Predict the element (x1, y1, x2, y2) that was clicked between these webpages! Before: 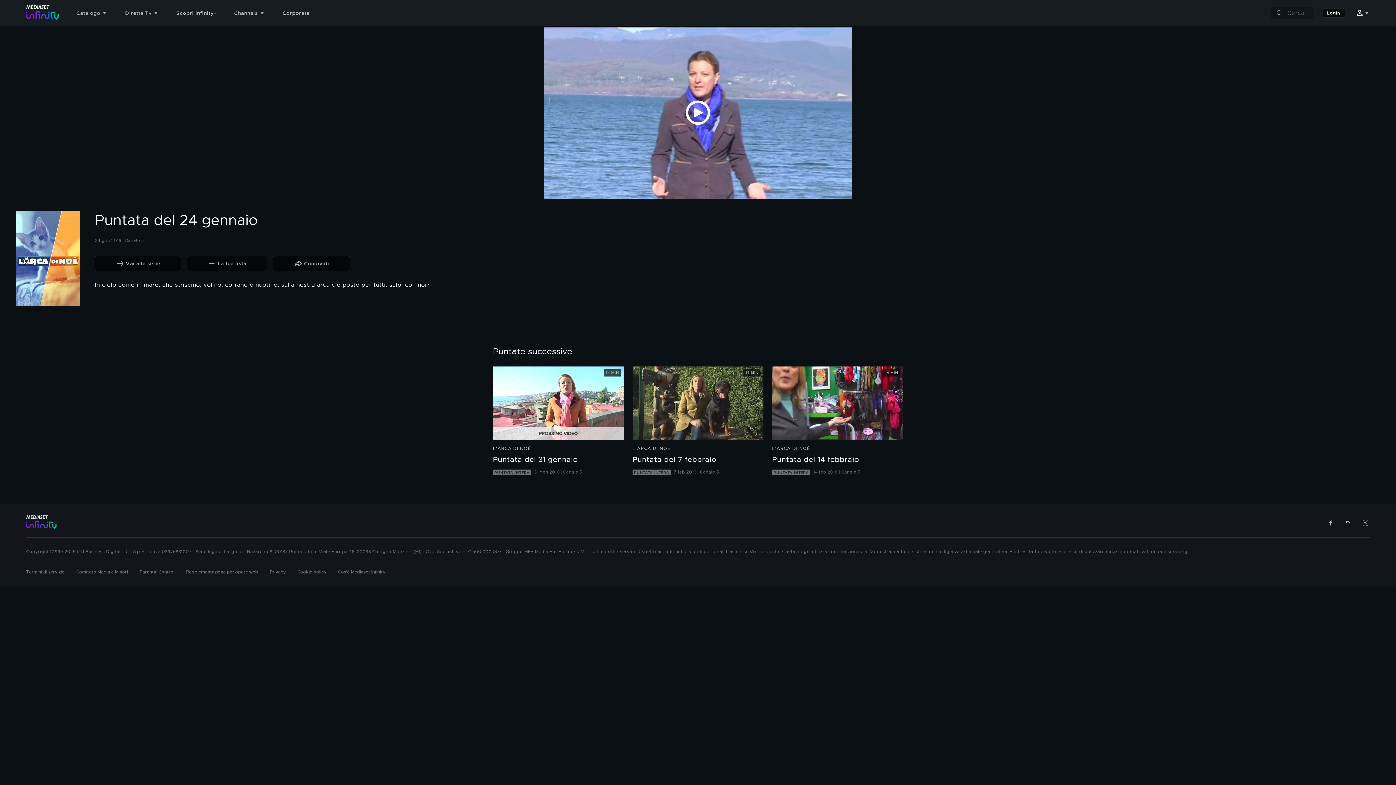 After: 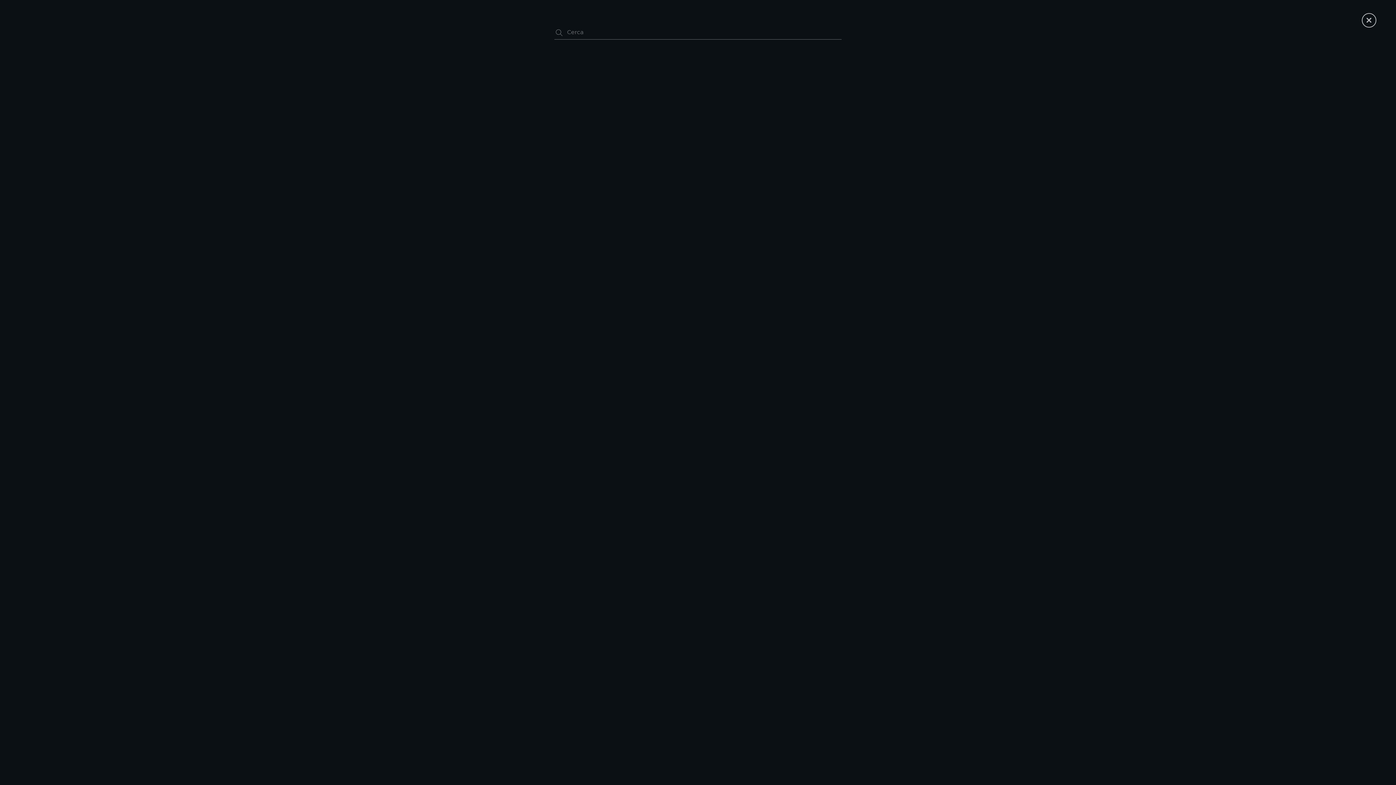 Action: bbox: (1276, 9, 1283, 16)